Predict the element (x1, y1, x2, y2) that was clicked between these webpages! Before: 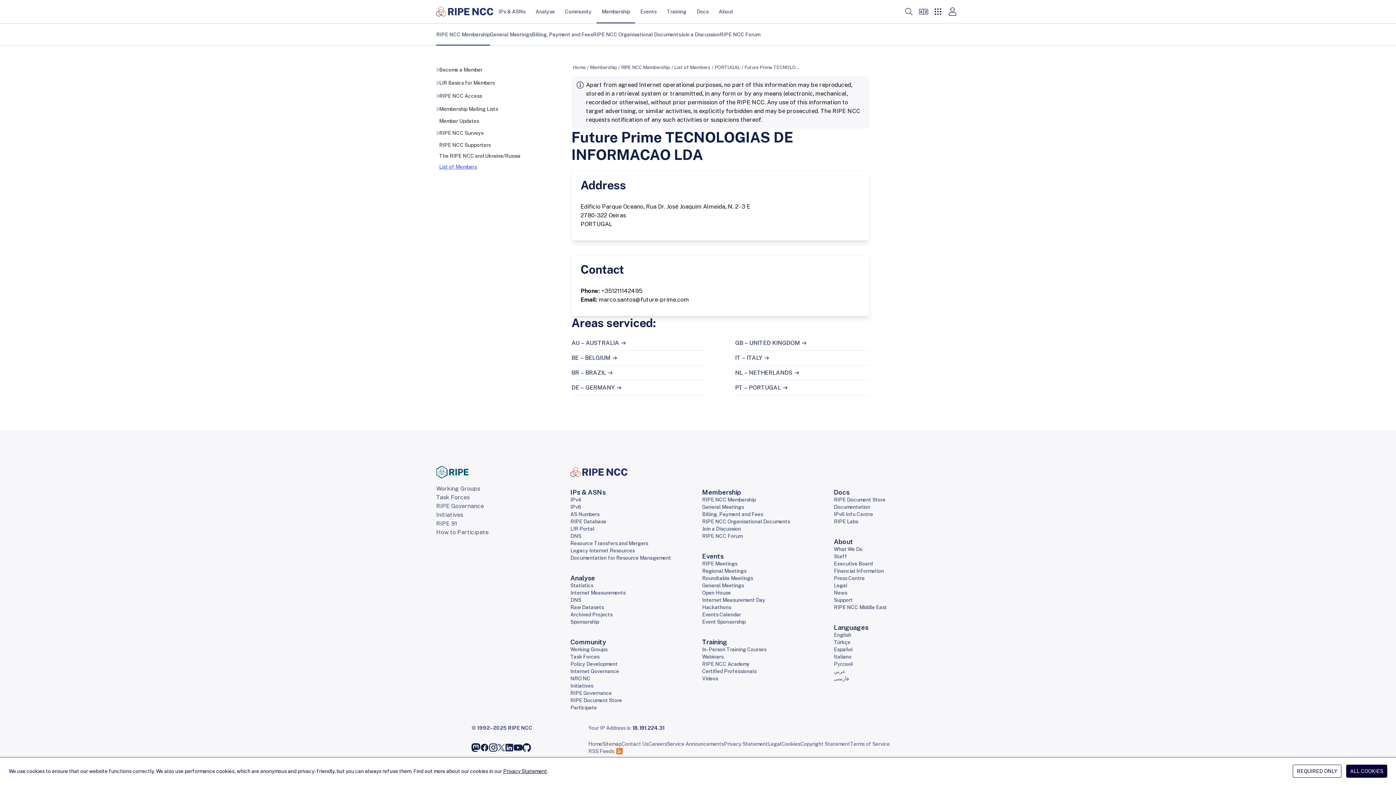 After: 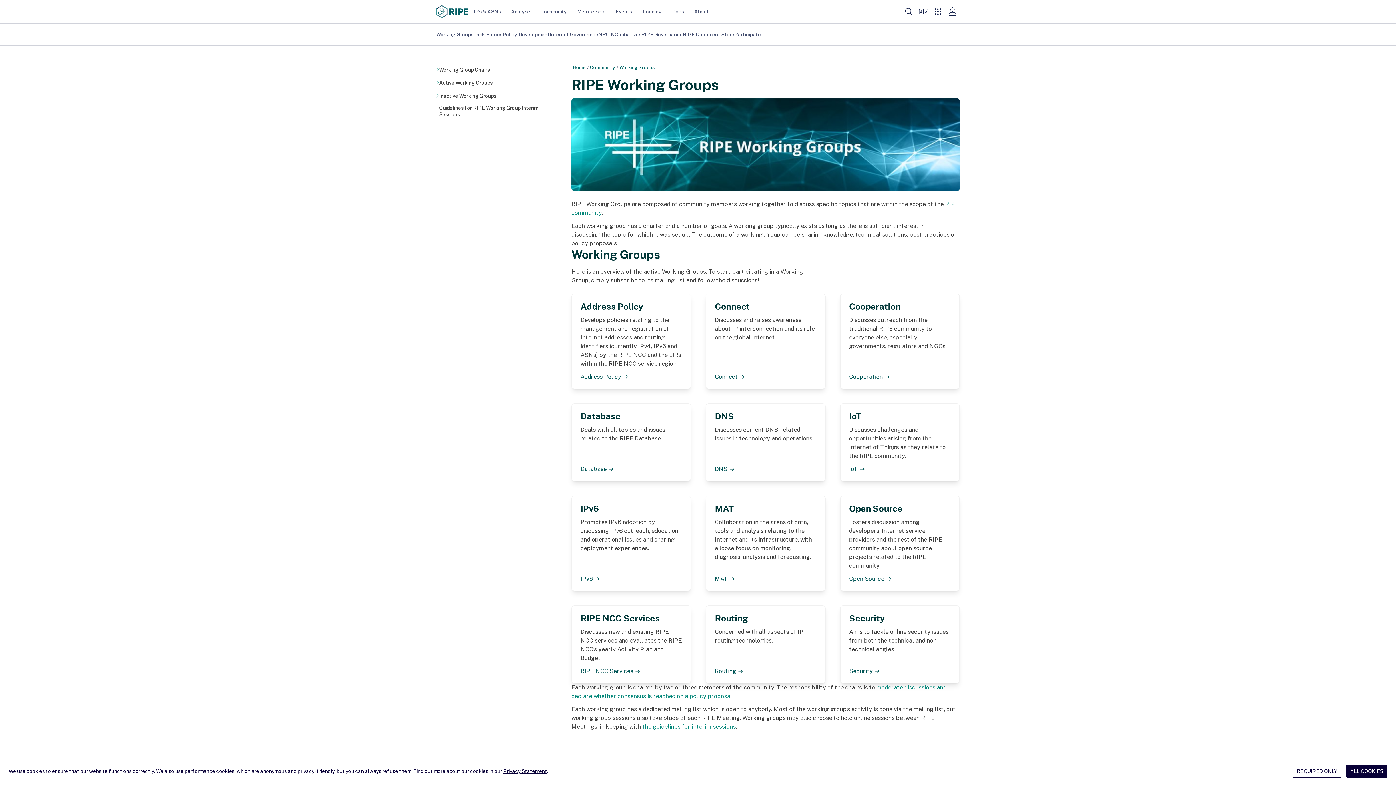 Action: bbox: (570, 646, 607, 652) label: Working Groups